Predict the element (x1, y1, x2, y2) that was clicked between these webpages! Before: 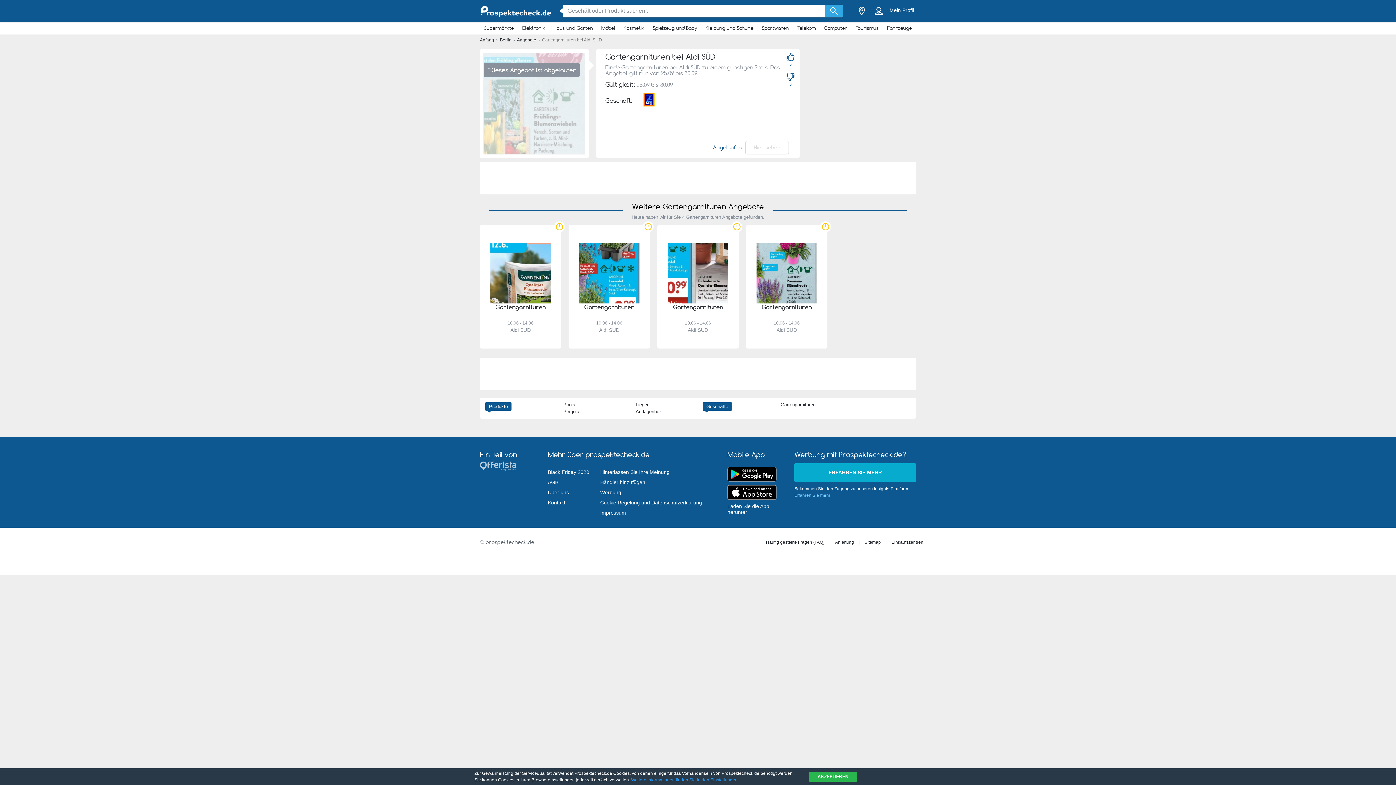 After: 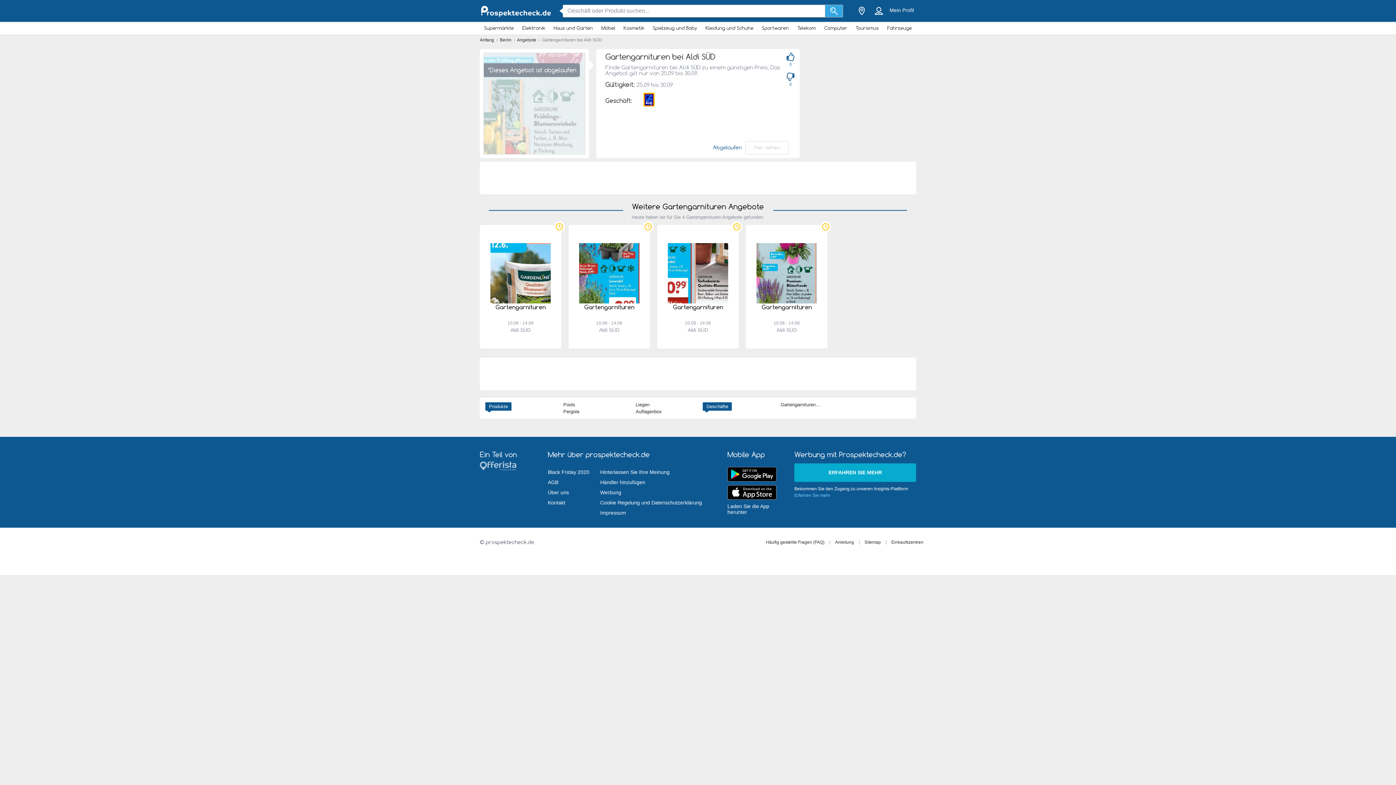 Action: bbox: (809, 772, 857, 782) label: AKZEPTIEREN